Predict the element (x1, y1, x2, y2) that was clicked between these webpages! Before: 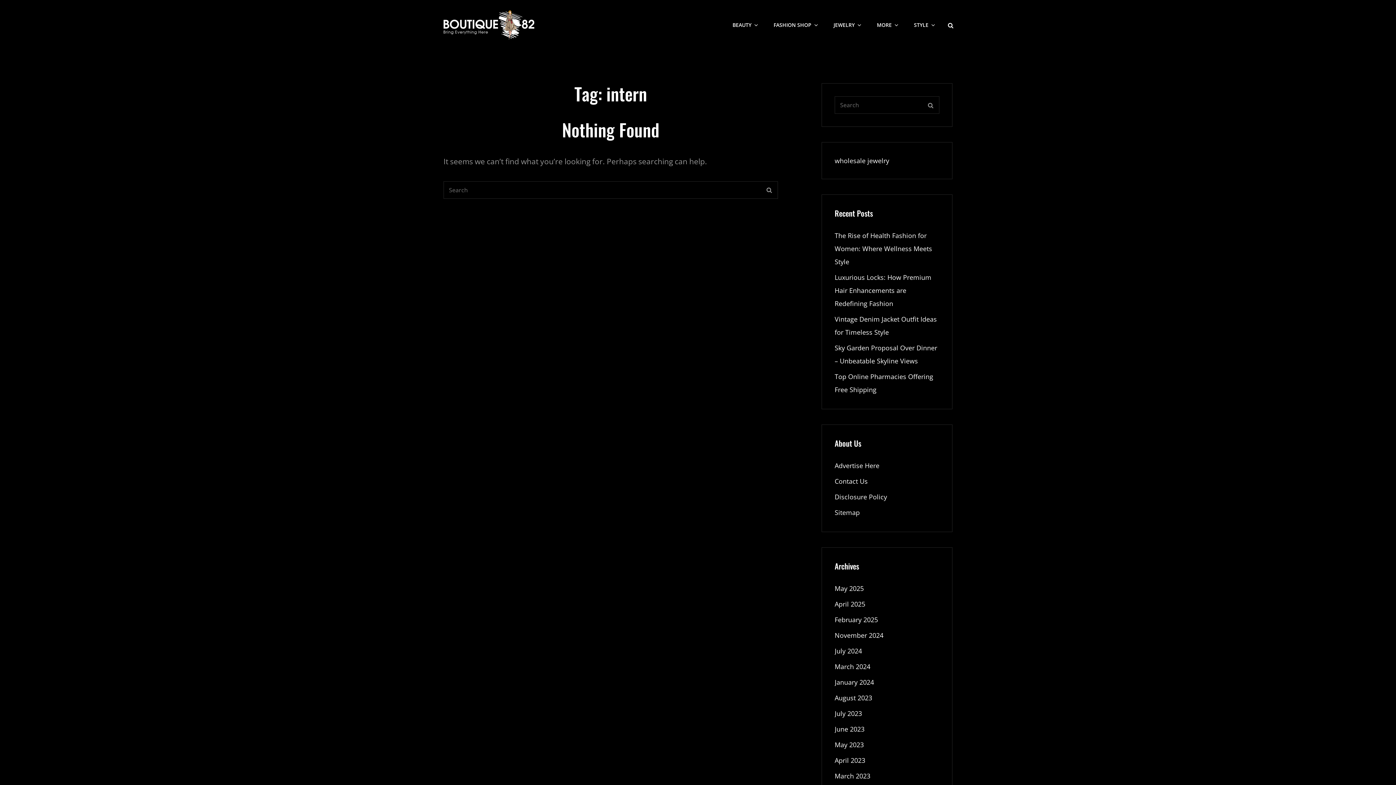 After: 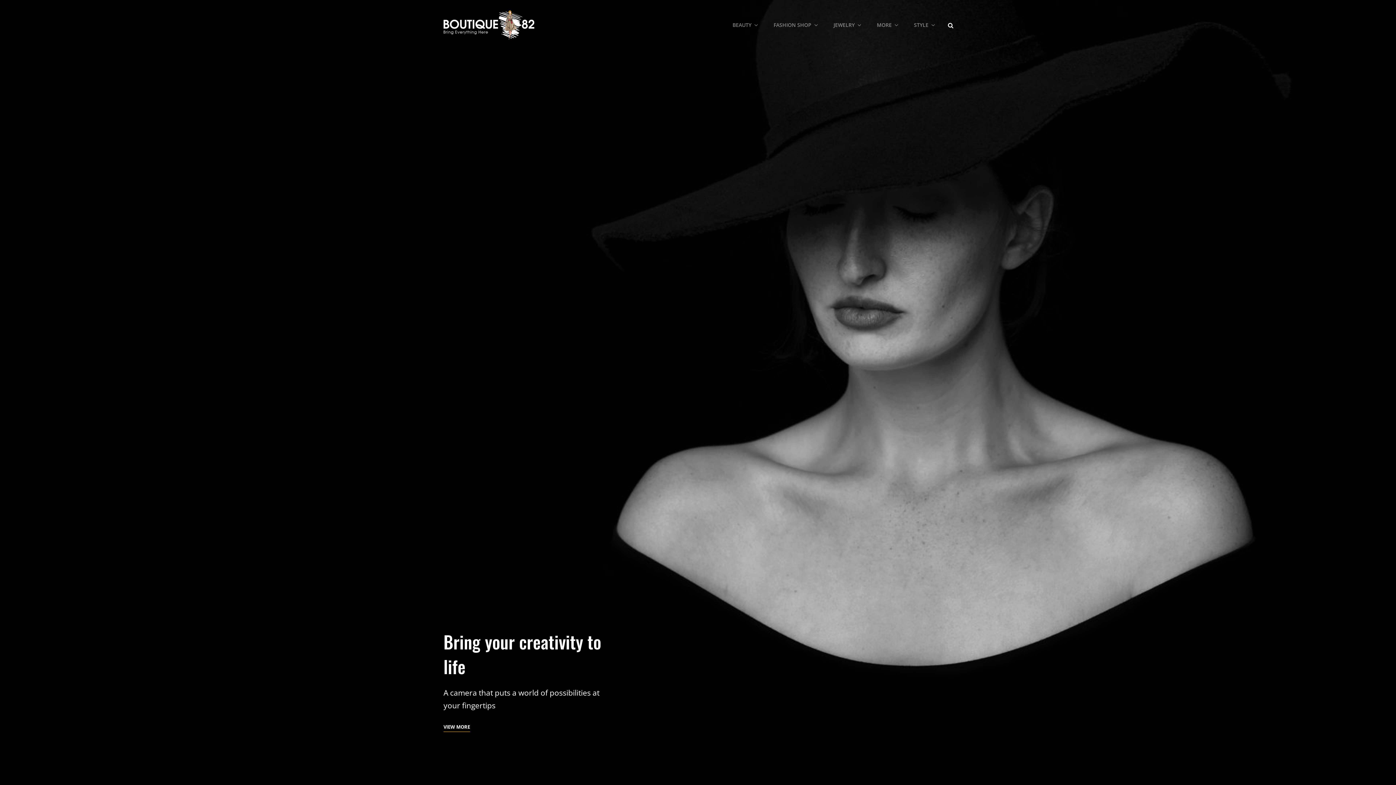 Action: bbox: (443, 10, 534, 39)